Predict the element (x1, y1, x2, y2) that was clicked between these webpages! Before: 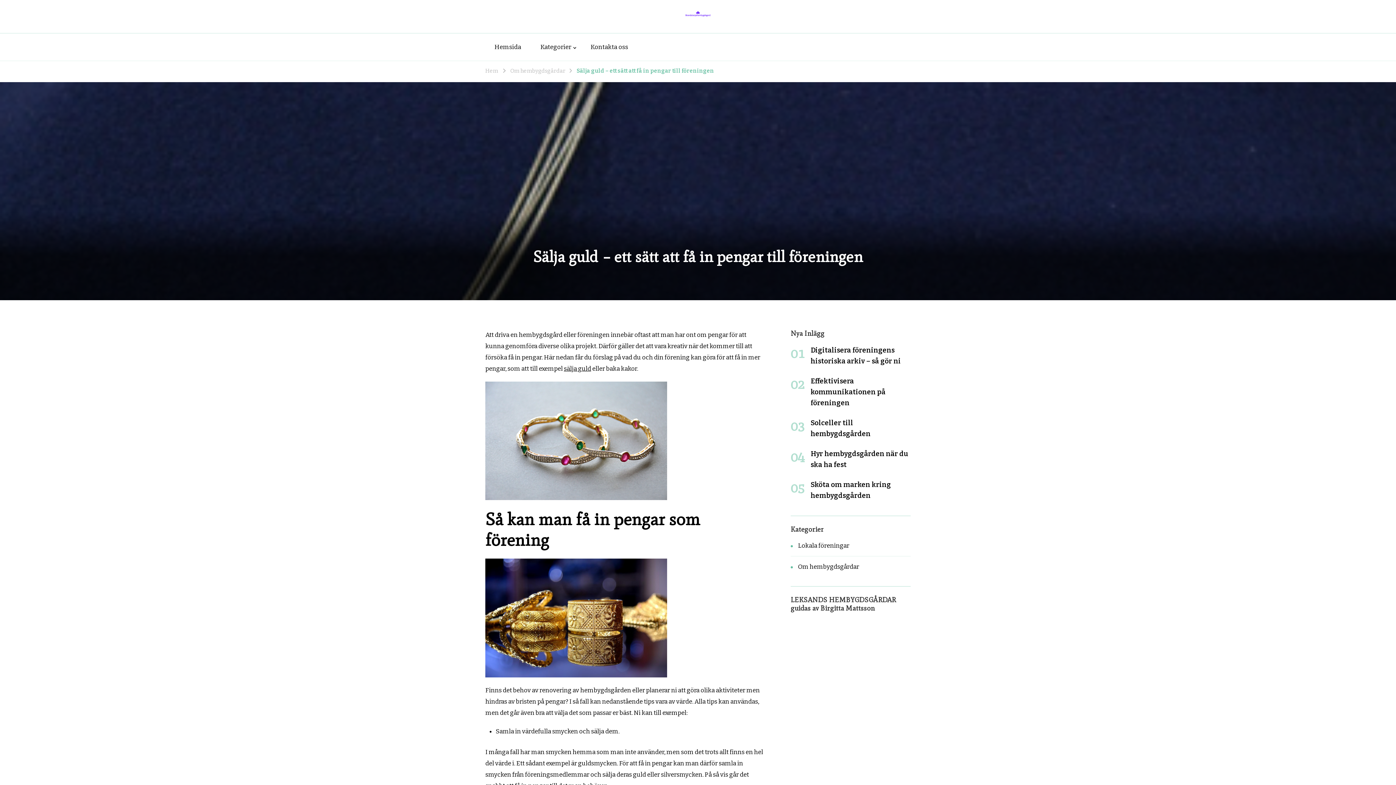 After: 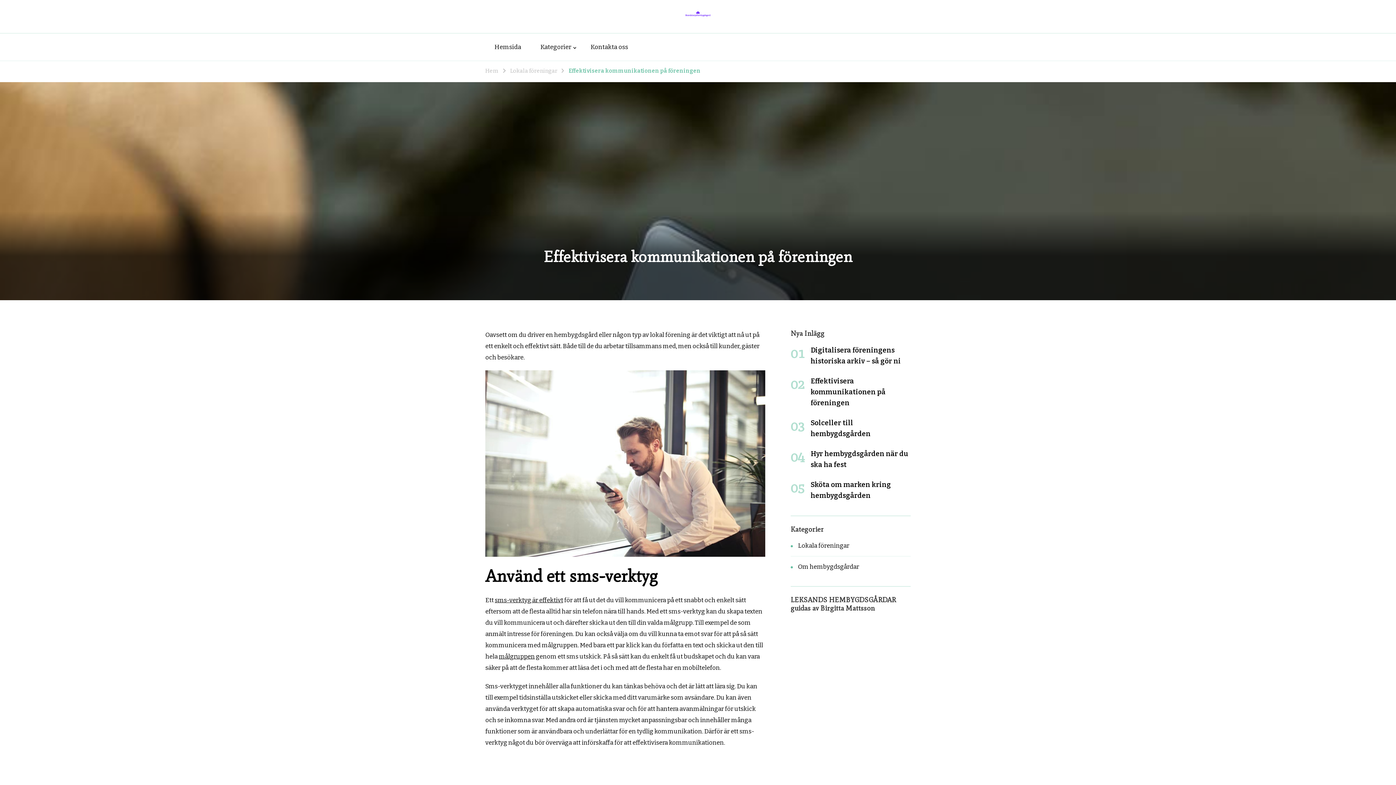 Action: label: Effektivisera kommunikationen på föreningen bbox: (810, 377, 885, 407)